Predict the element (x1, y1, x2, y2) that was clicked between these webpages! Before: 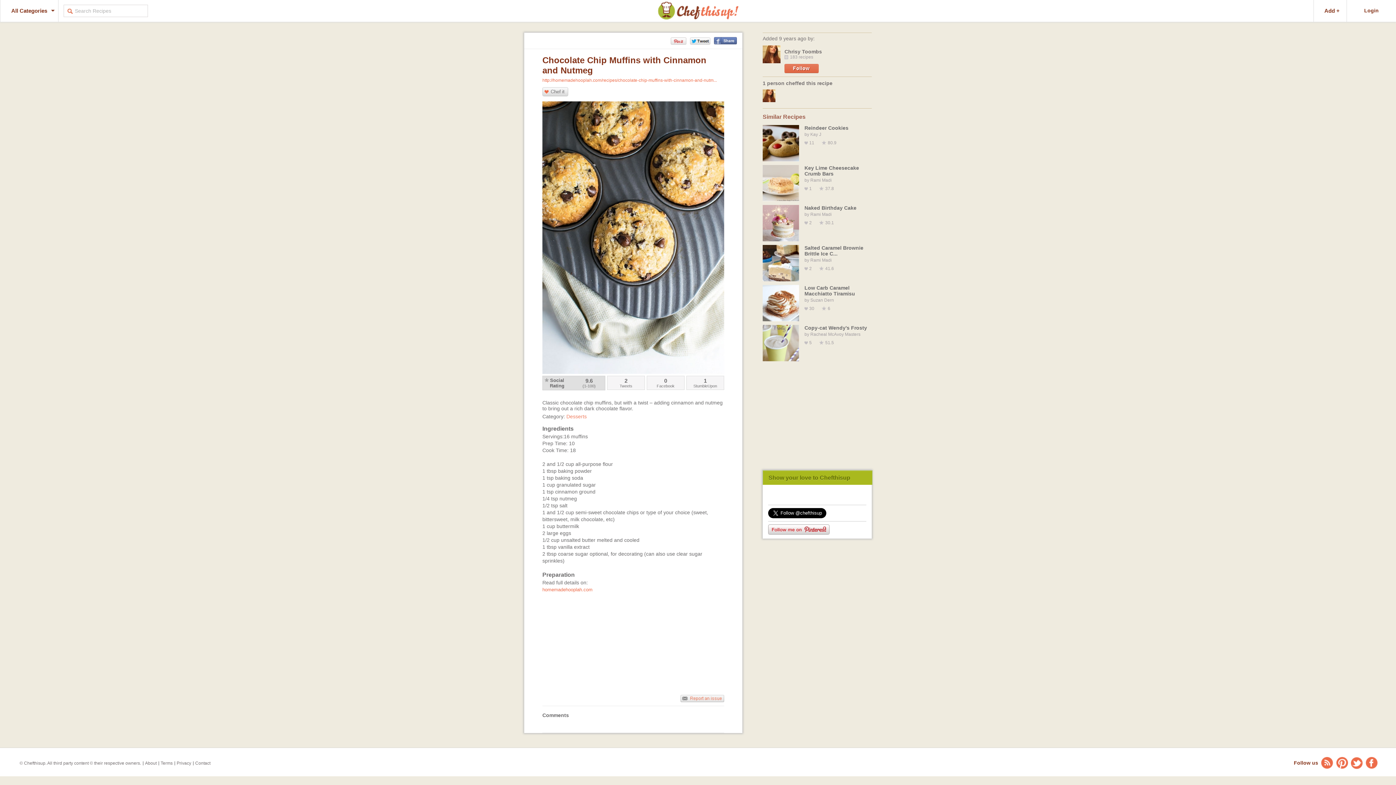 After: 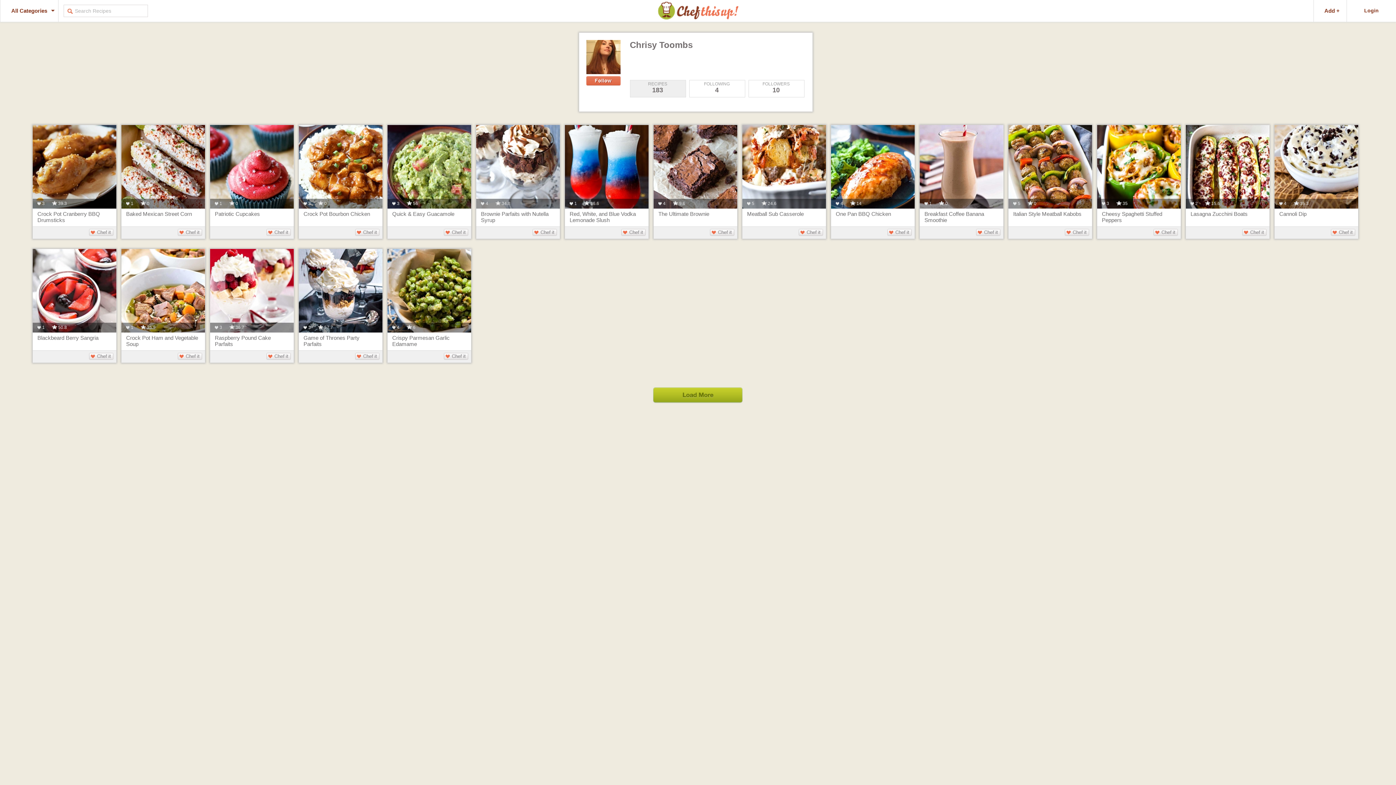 Action: bbox: (762, 45, 780, 63)